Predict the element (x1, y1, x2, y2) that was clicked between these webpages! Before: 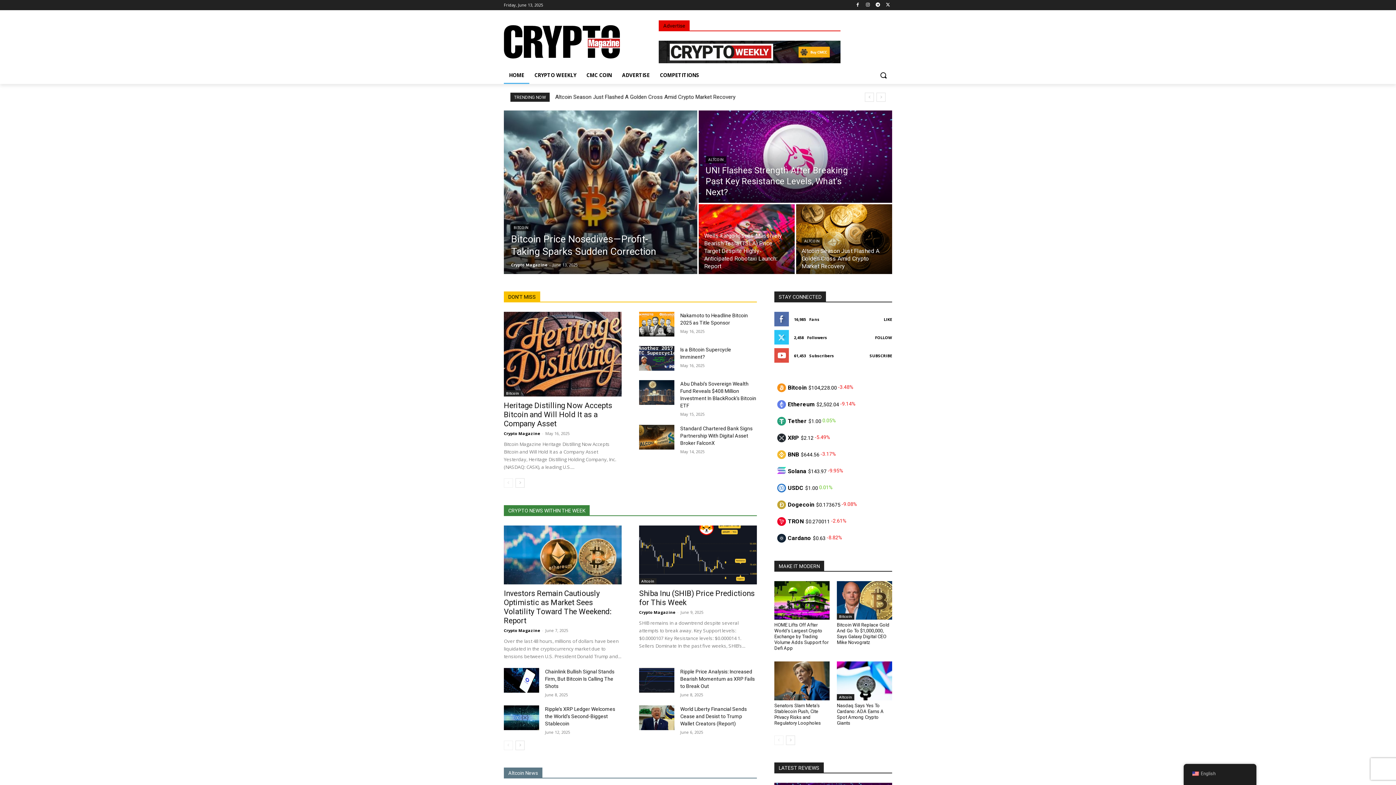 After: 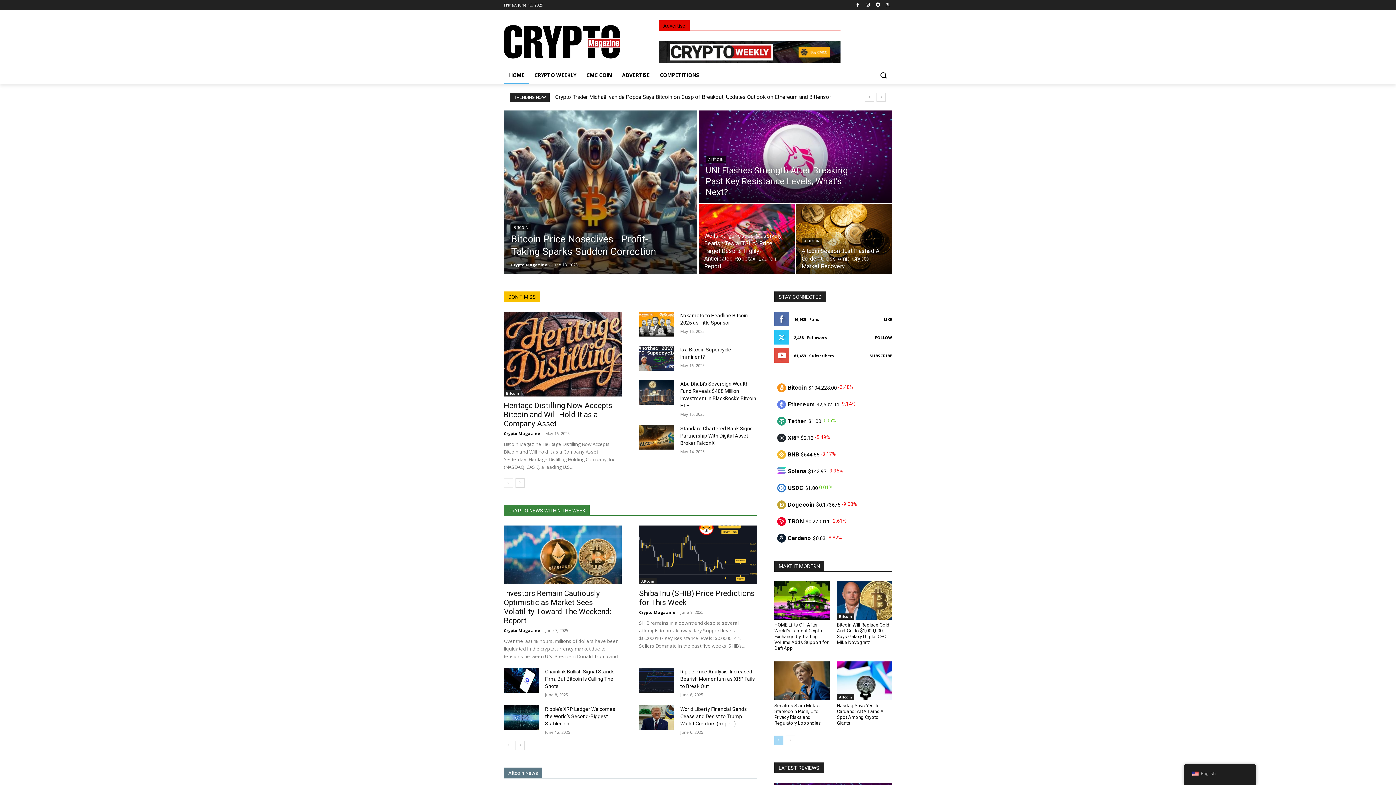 Action: label: prev-page bbox: (774, 735, 783, 745)